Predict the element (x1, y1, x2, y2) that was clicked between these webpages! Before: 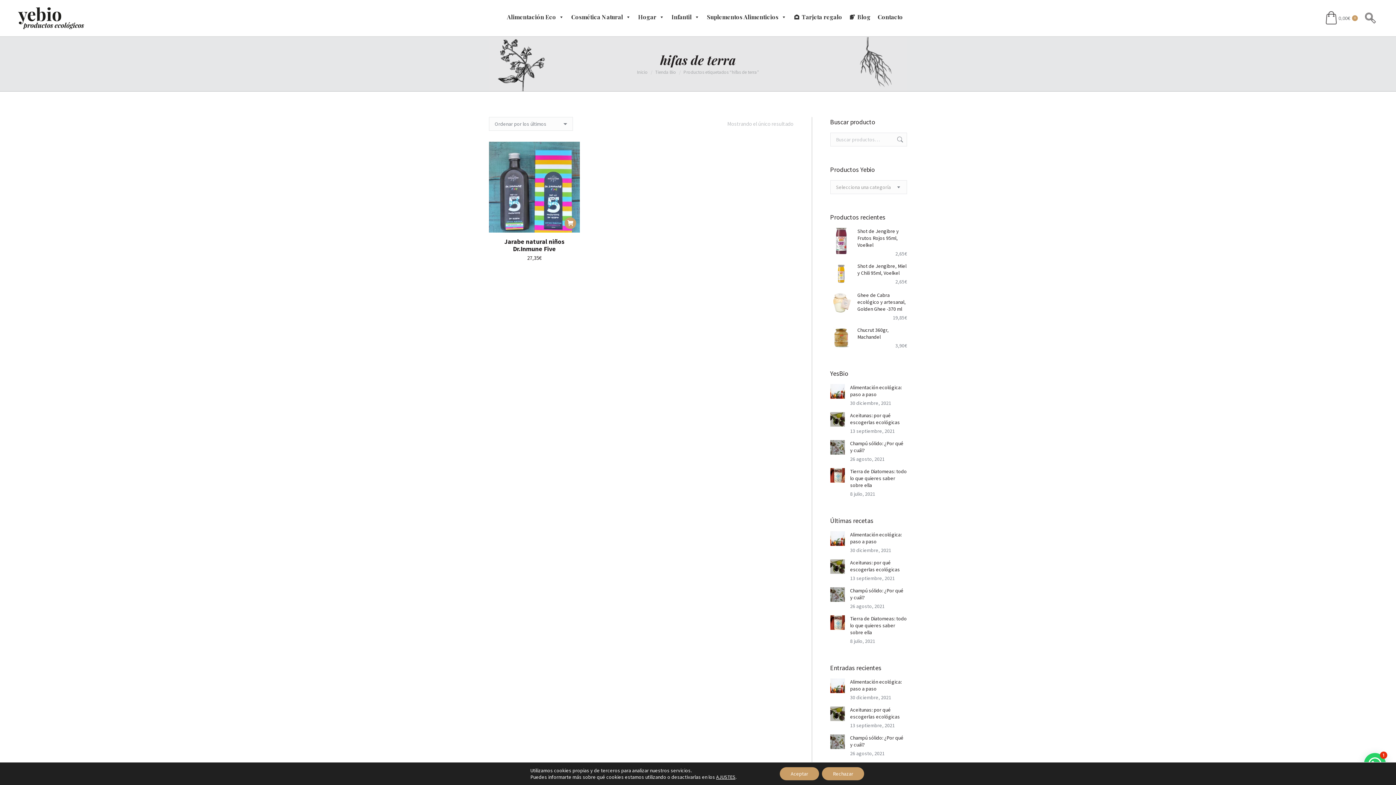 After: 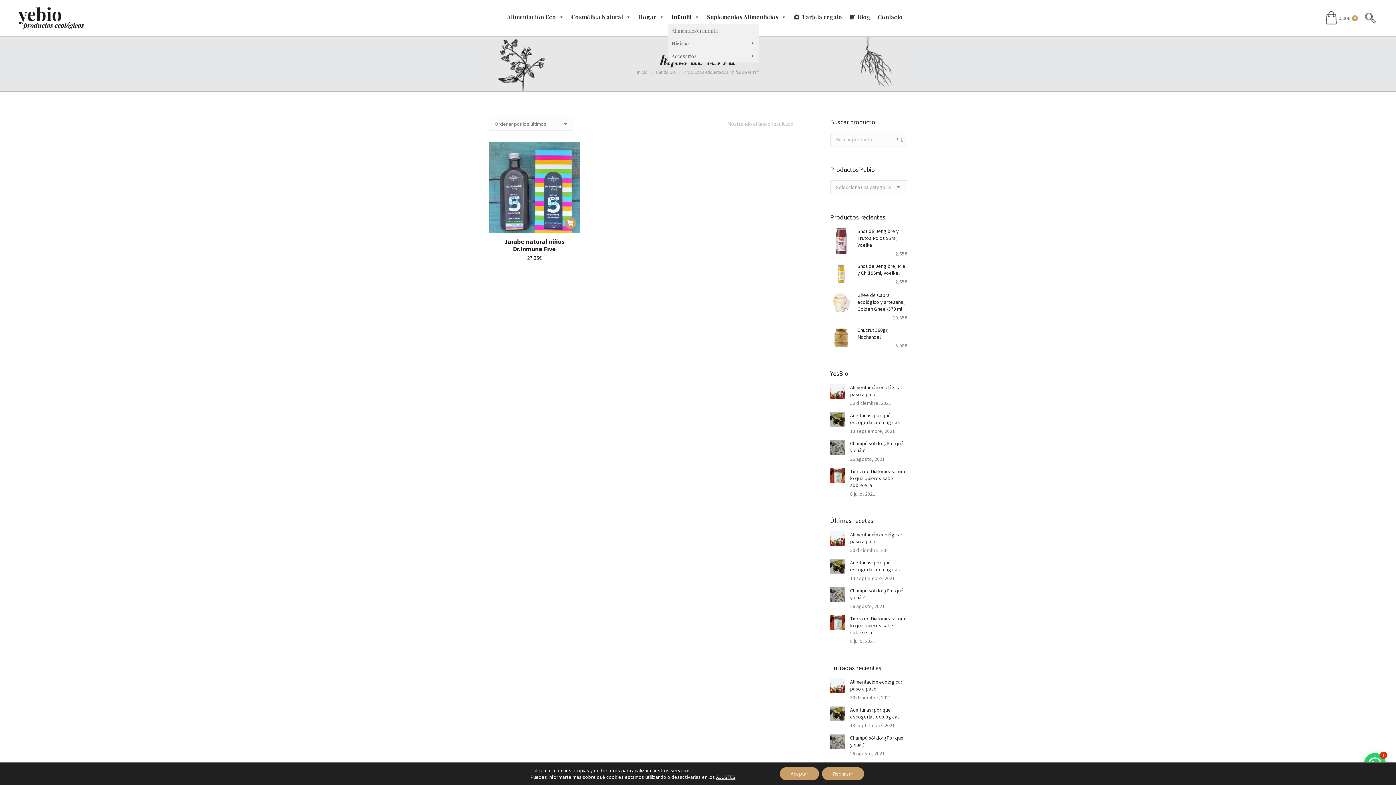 Action: bbox: (668, 9, 703, 24) label: Infantil